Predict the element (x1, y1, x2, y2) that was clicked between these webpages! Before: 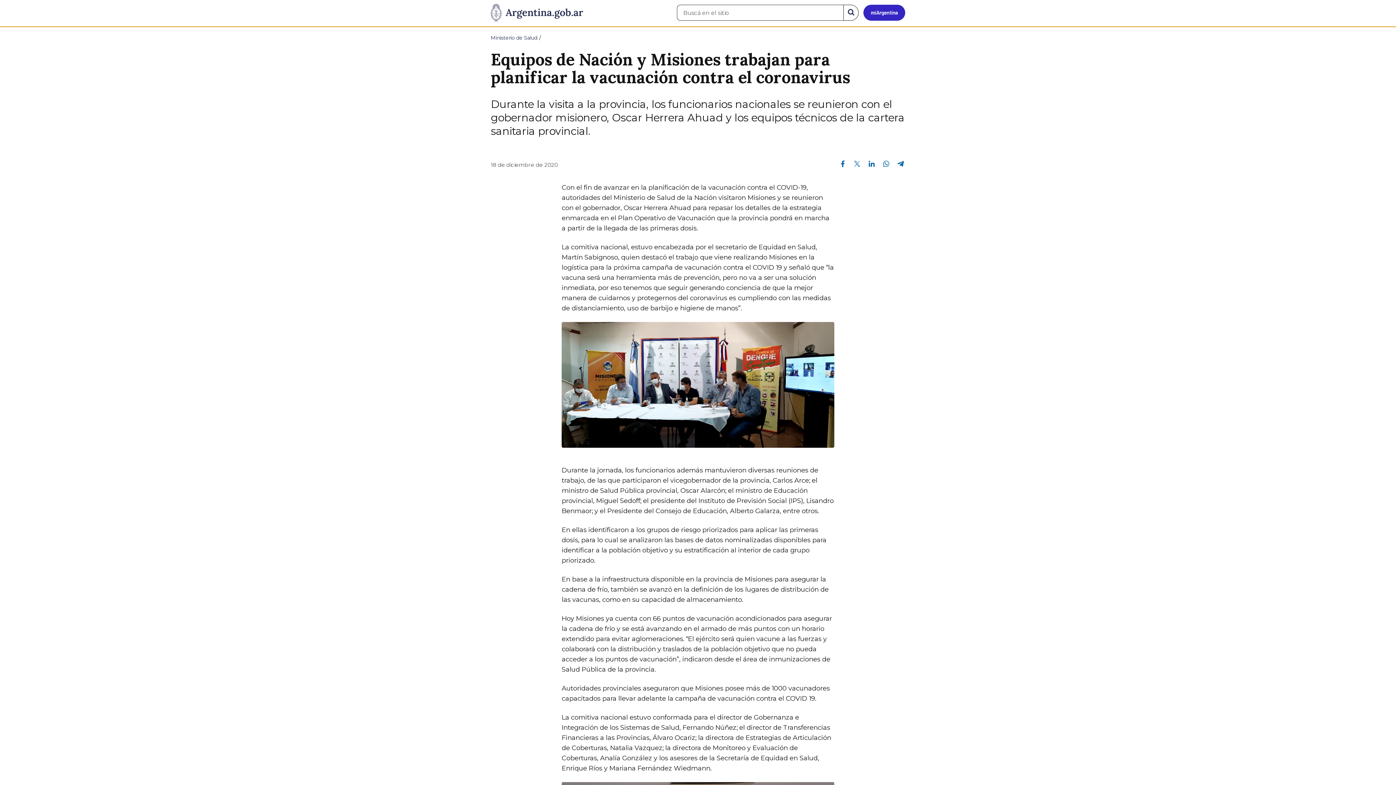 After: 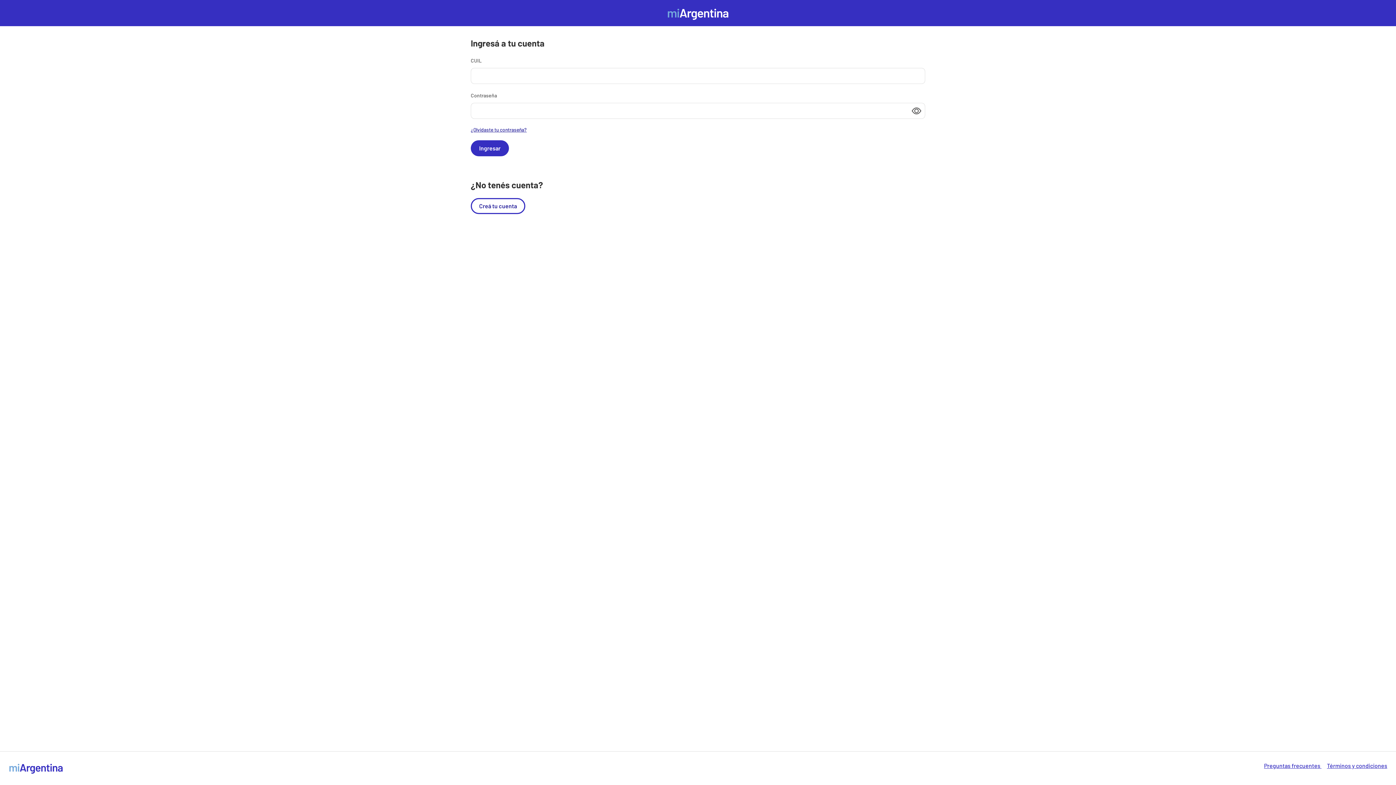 Action: bbox: (863, 4, 905, 20) label: Ingresar a Mi Argentina